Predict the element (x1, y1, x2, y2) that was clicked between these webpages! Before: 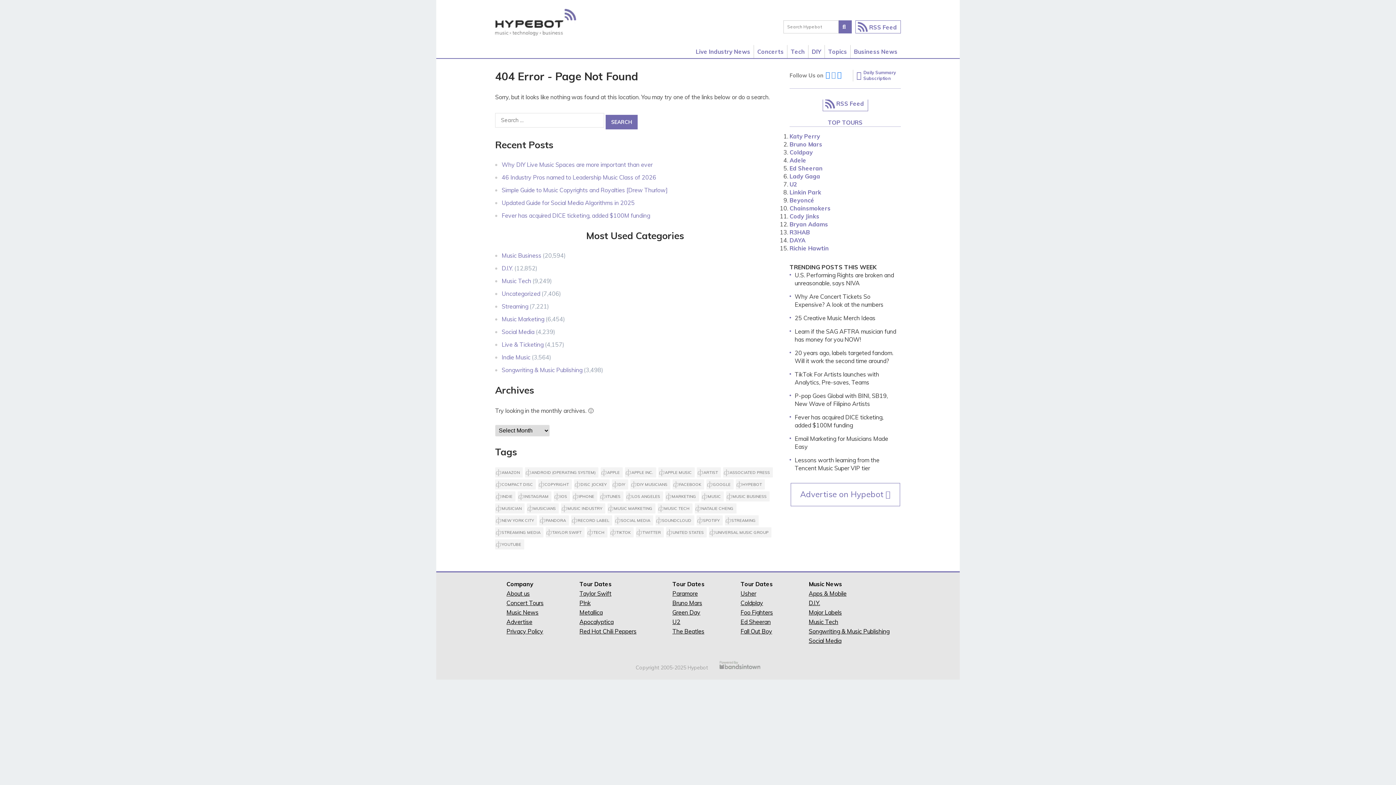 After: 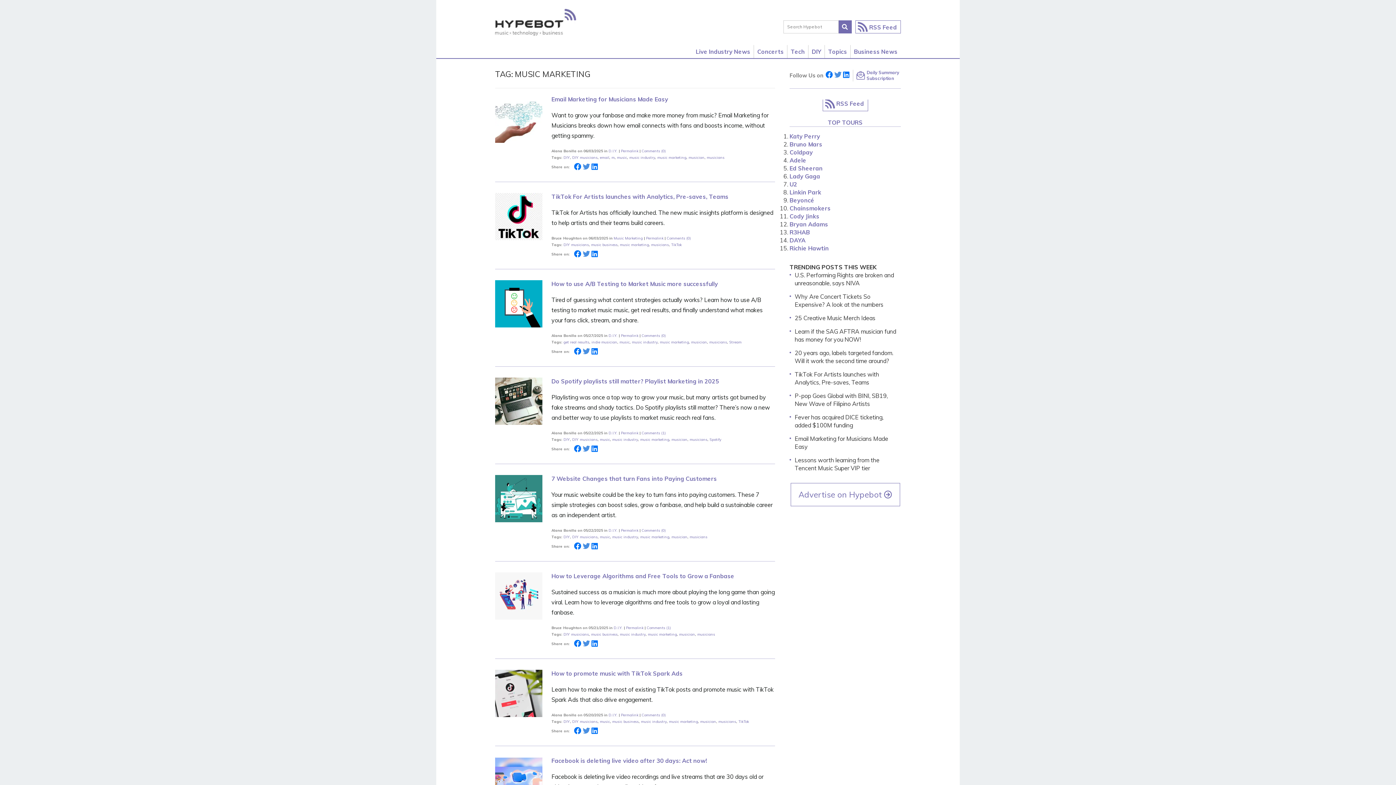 Action: bbox: (607, 503, 655, 513) label: music marketing (334 items)